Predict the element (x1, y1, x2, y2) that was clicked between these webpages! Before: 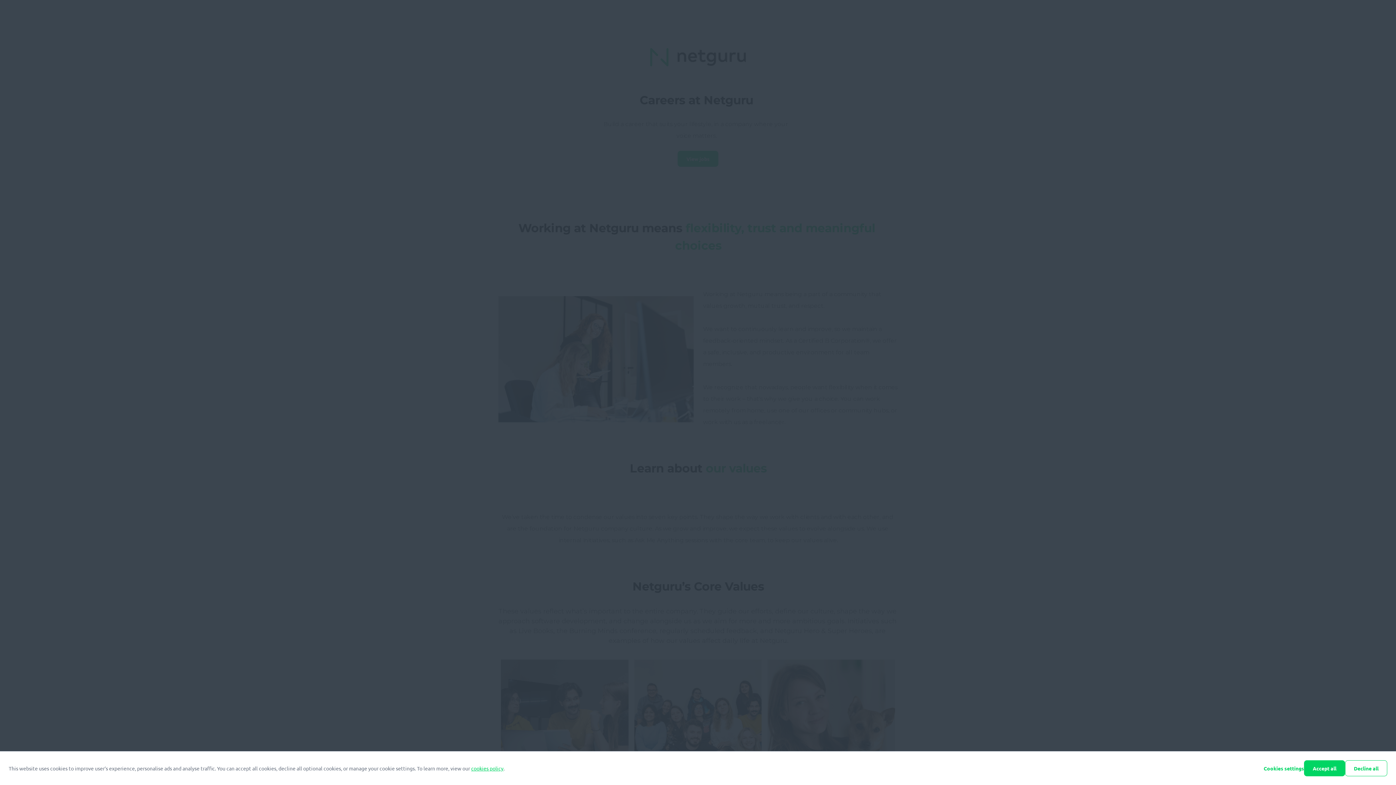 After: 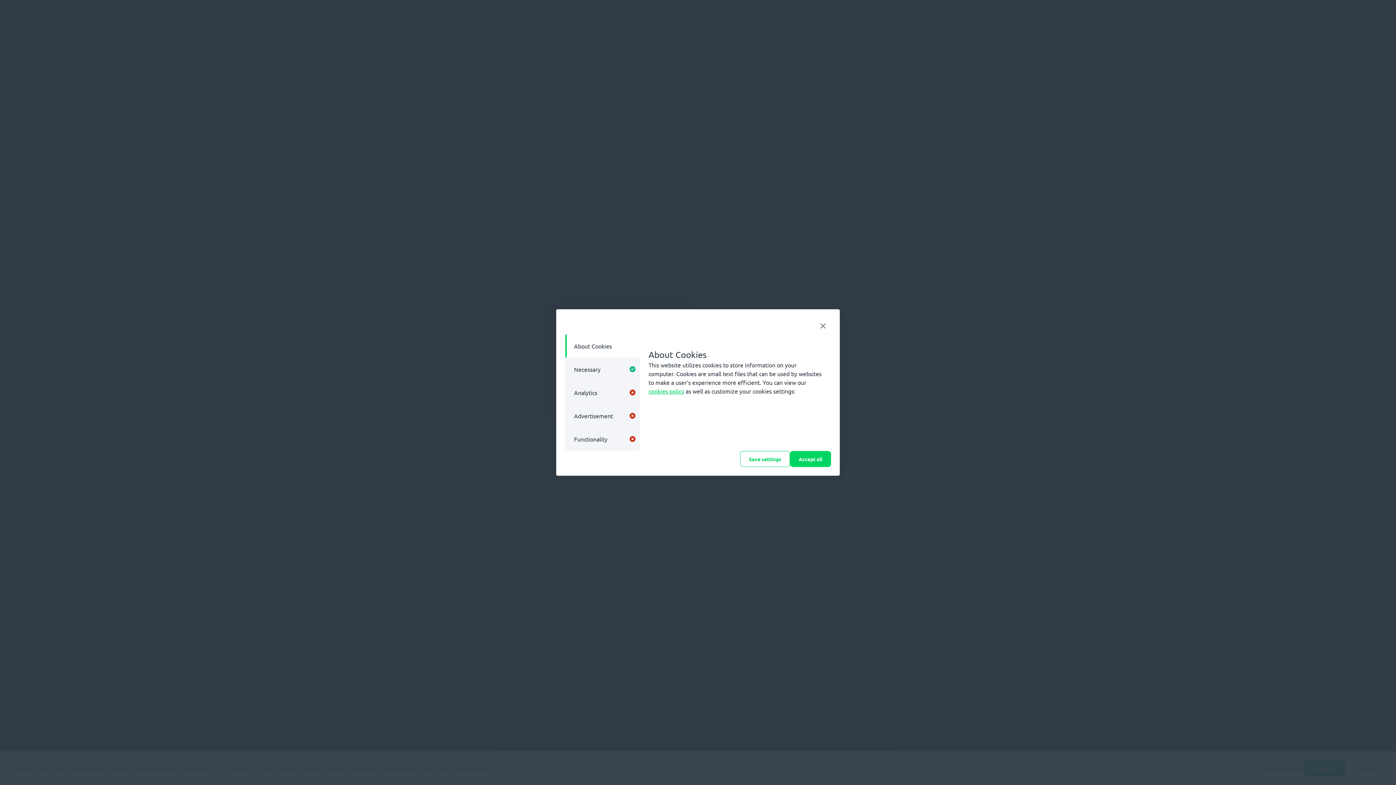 Action: bbox: (1264, 765, 1304, 772) label: Cookies settings